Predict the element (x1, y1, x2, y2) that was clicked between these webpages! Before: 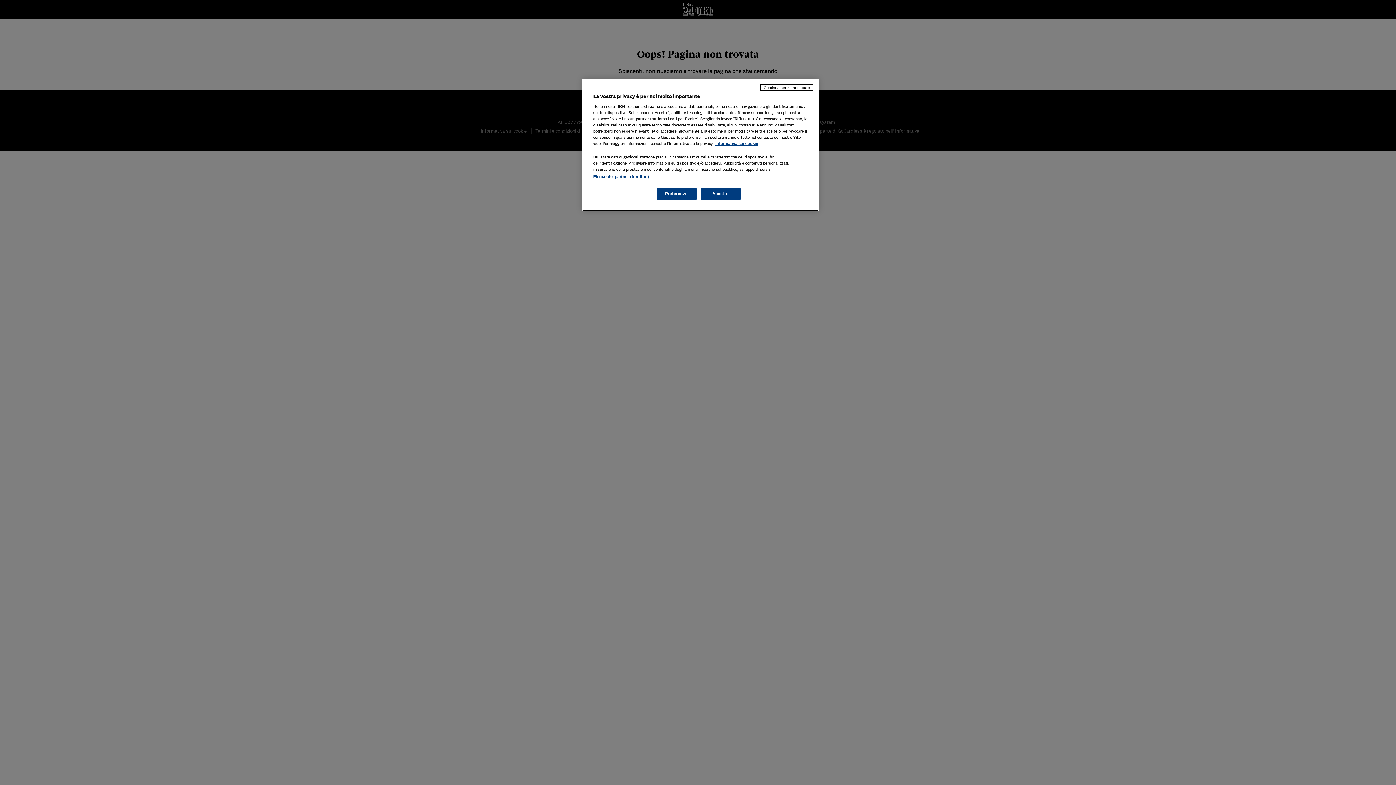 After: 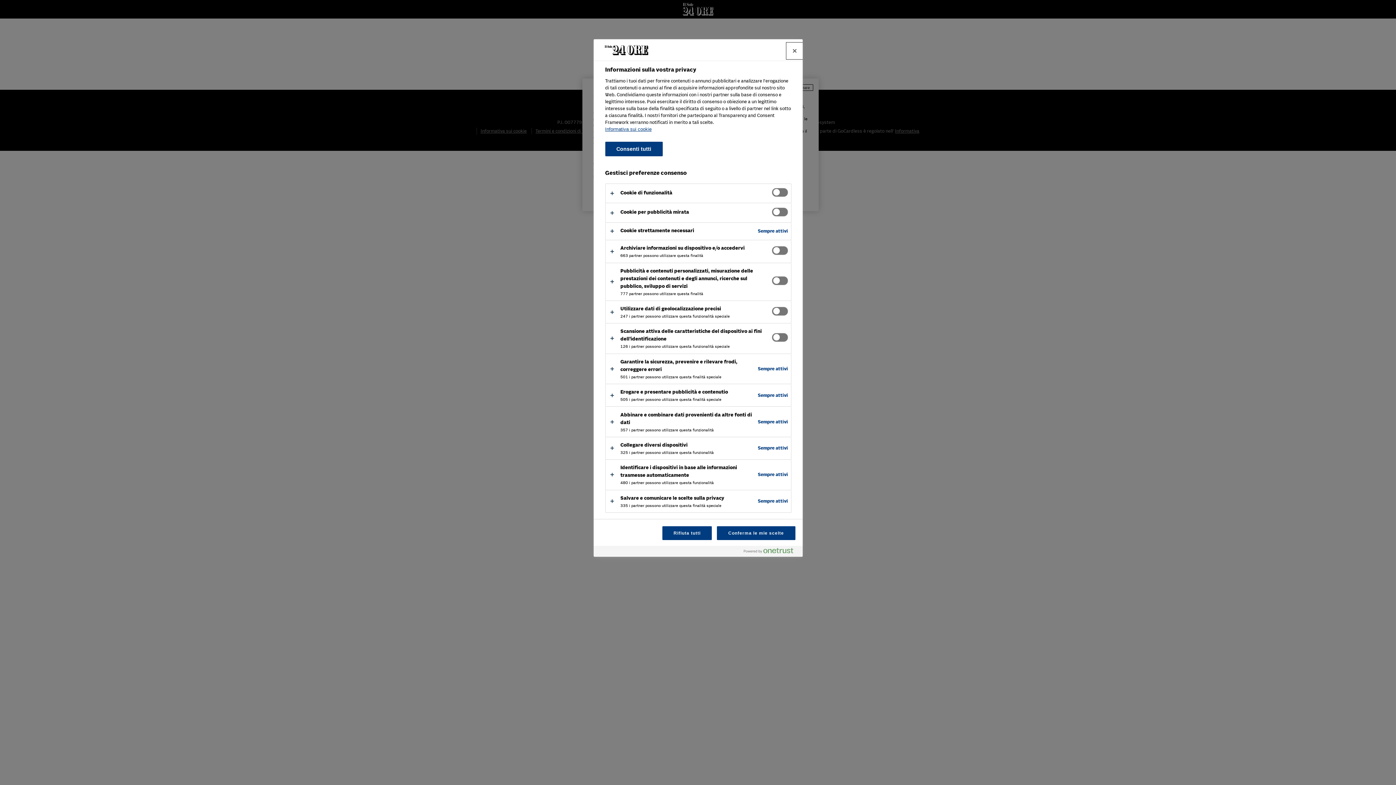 Action: bbox: (656, 188, 696, 200) label: Preferenze